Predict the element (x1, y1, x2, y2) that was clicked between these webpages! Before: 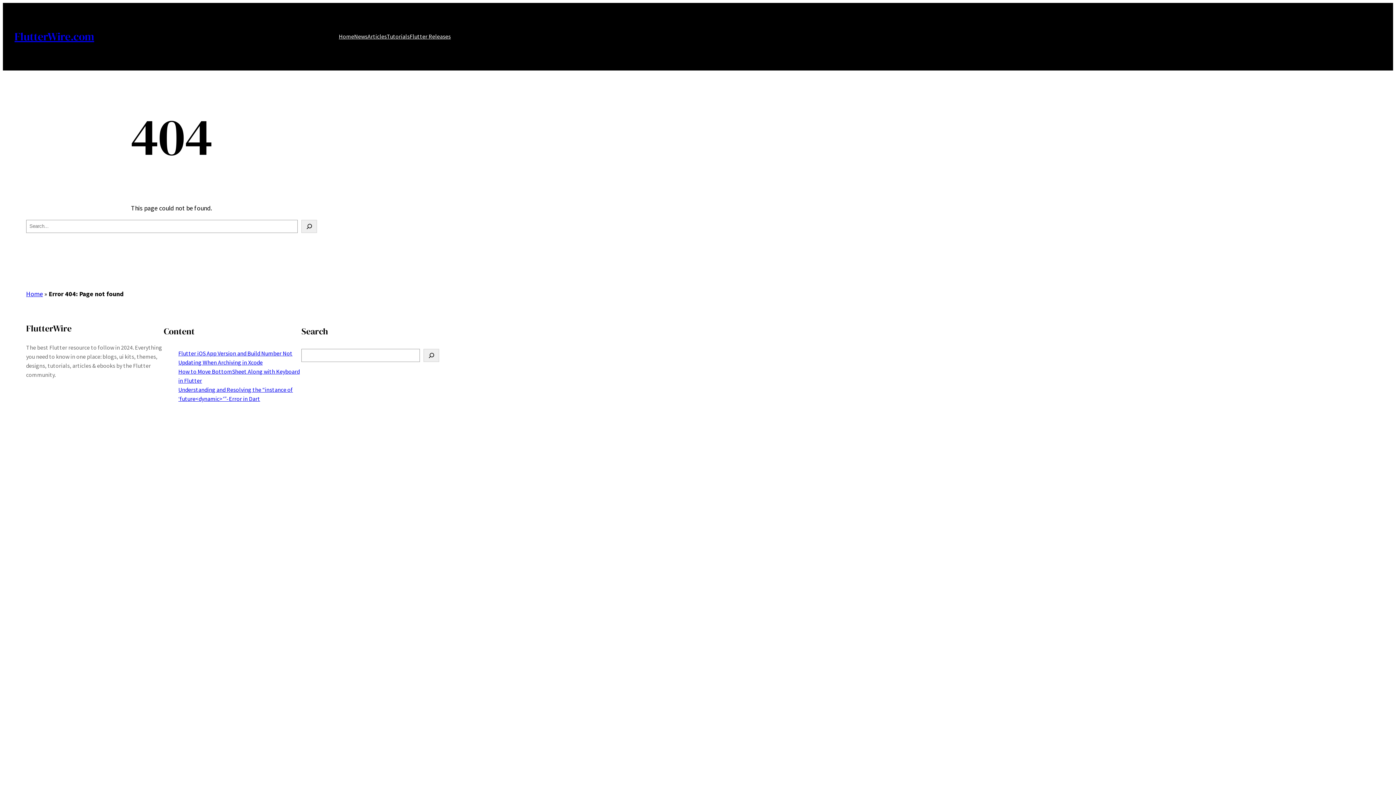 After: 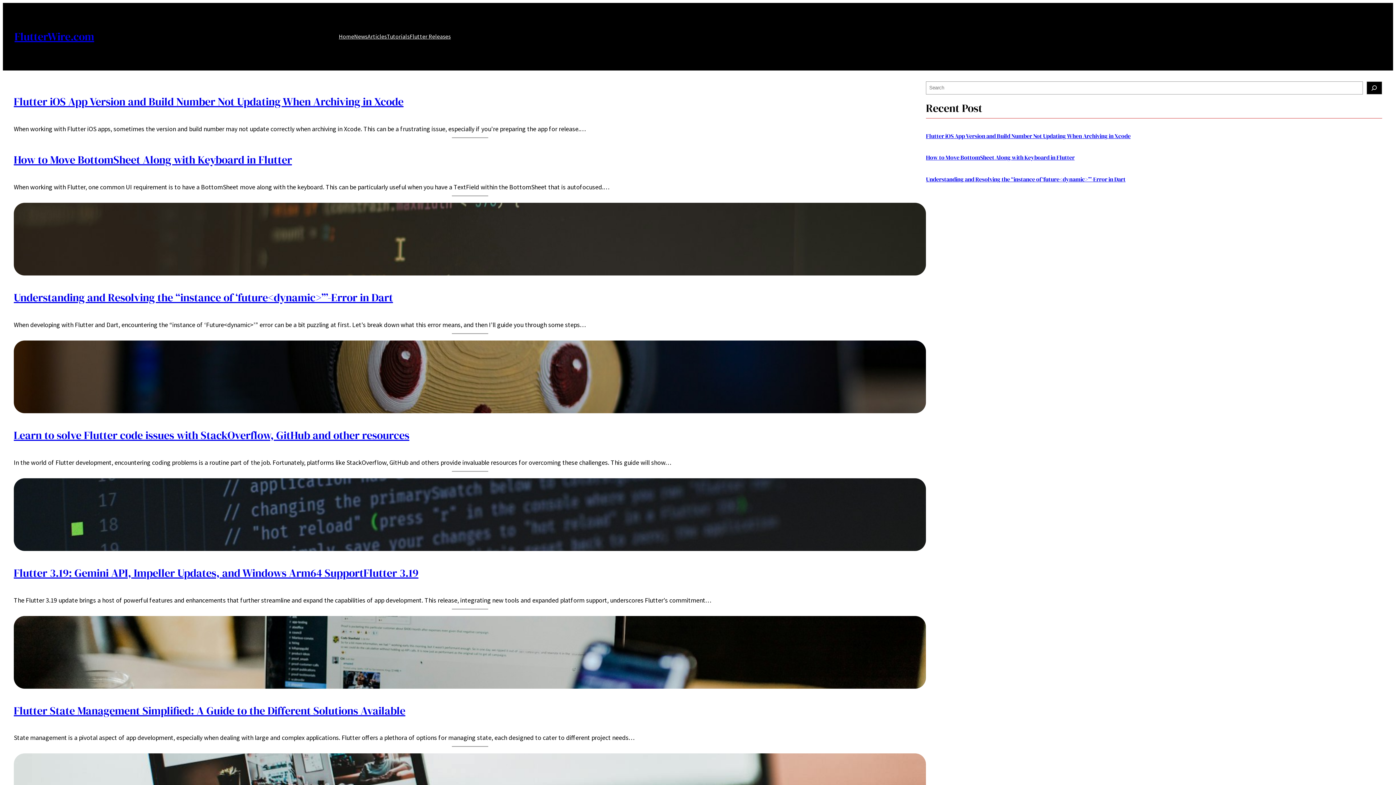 Action: bbox: (26, 289, 42, 298) label: Home